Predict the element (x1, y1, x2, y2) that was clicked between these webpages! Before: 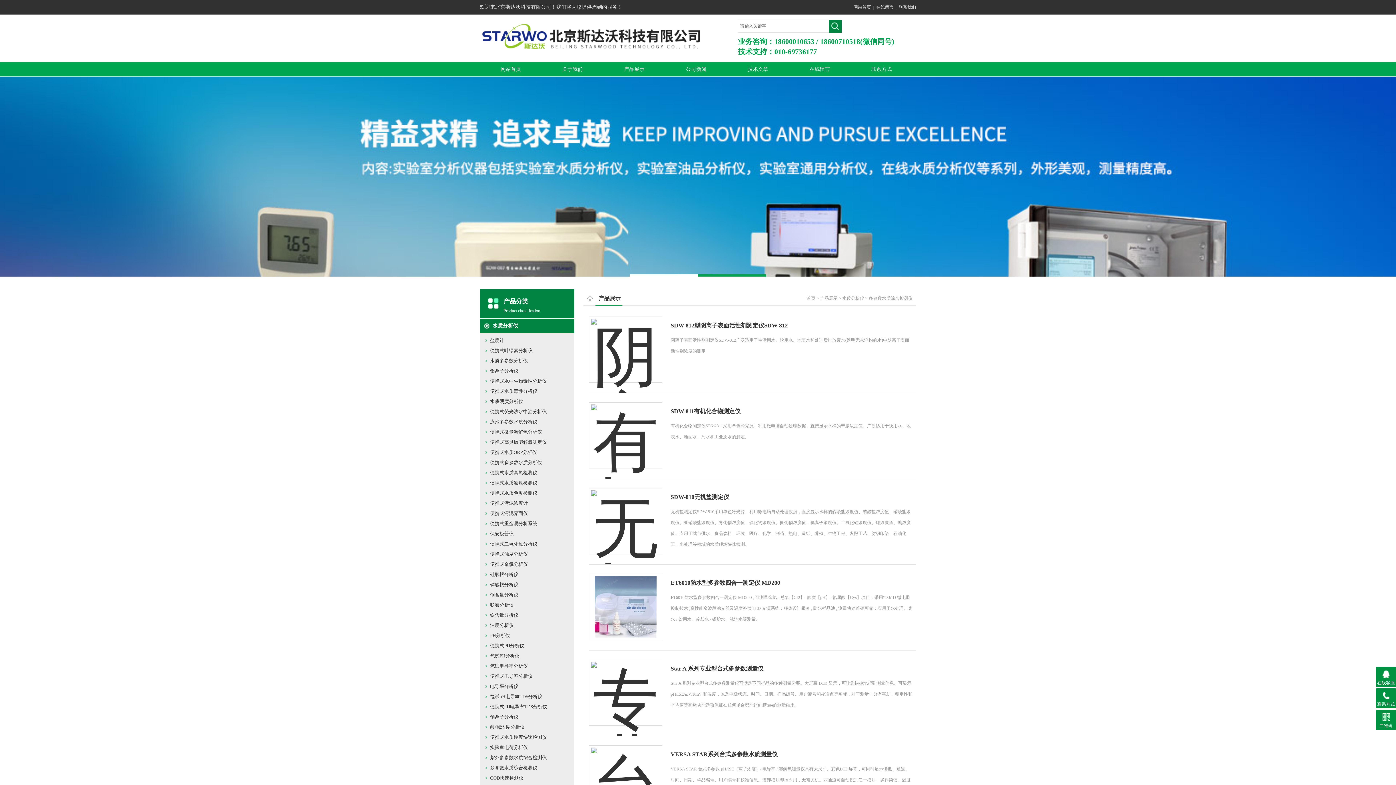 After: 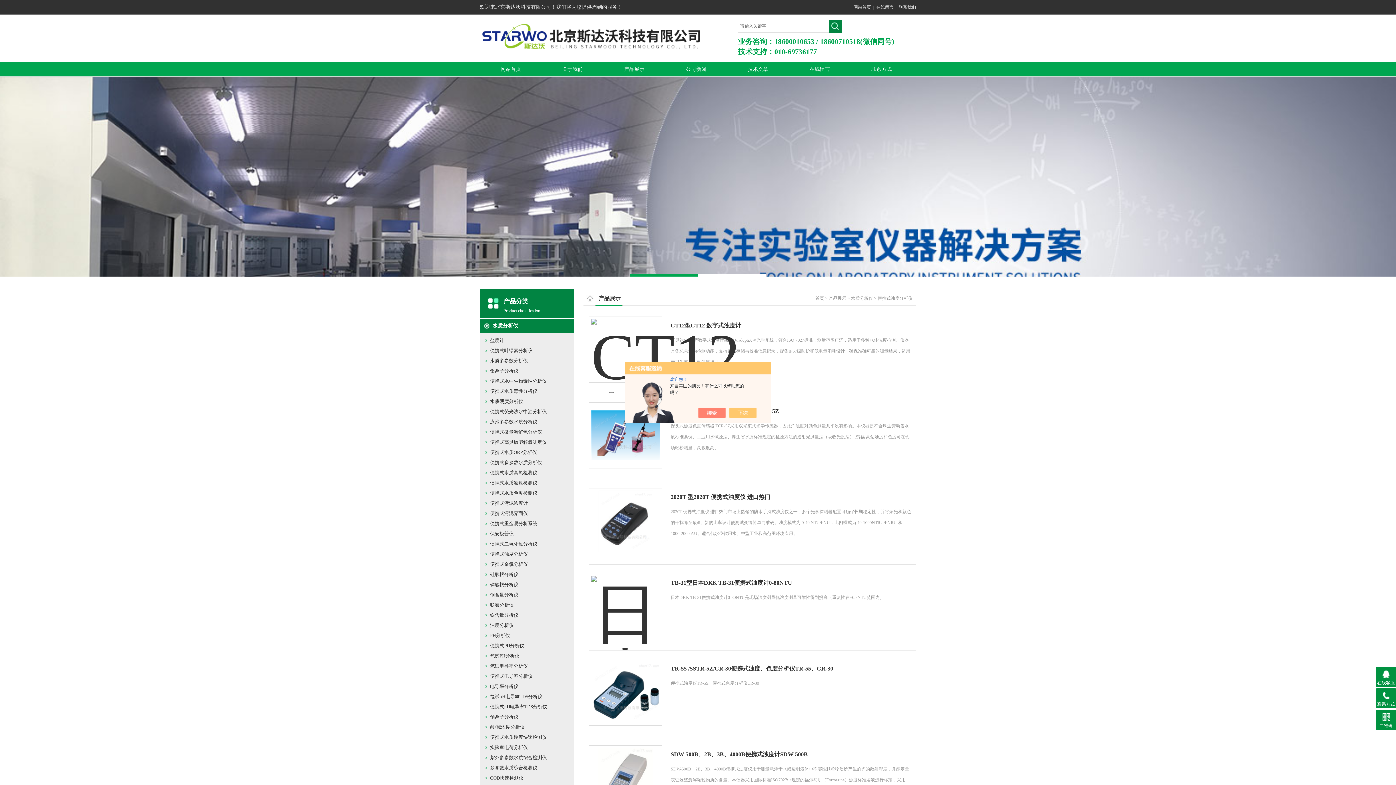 Action: label: 便携式浊度分析仪 bbox: (490, 551, 528, 557)